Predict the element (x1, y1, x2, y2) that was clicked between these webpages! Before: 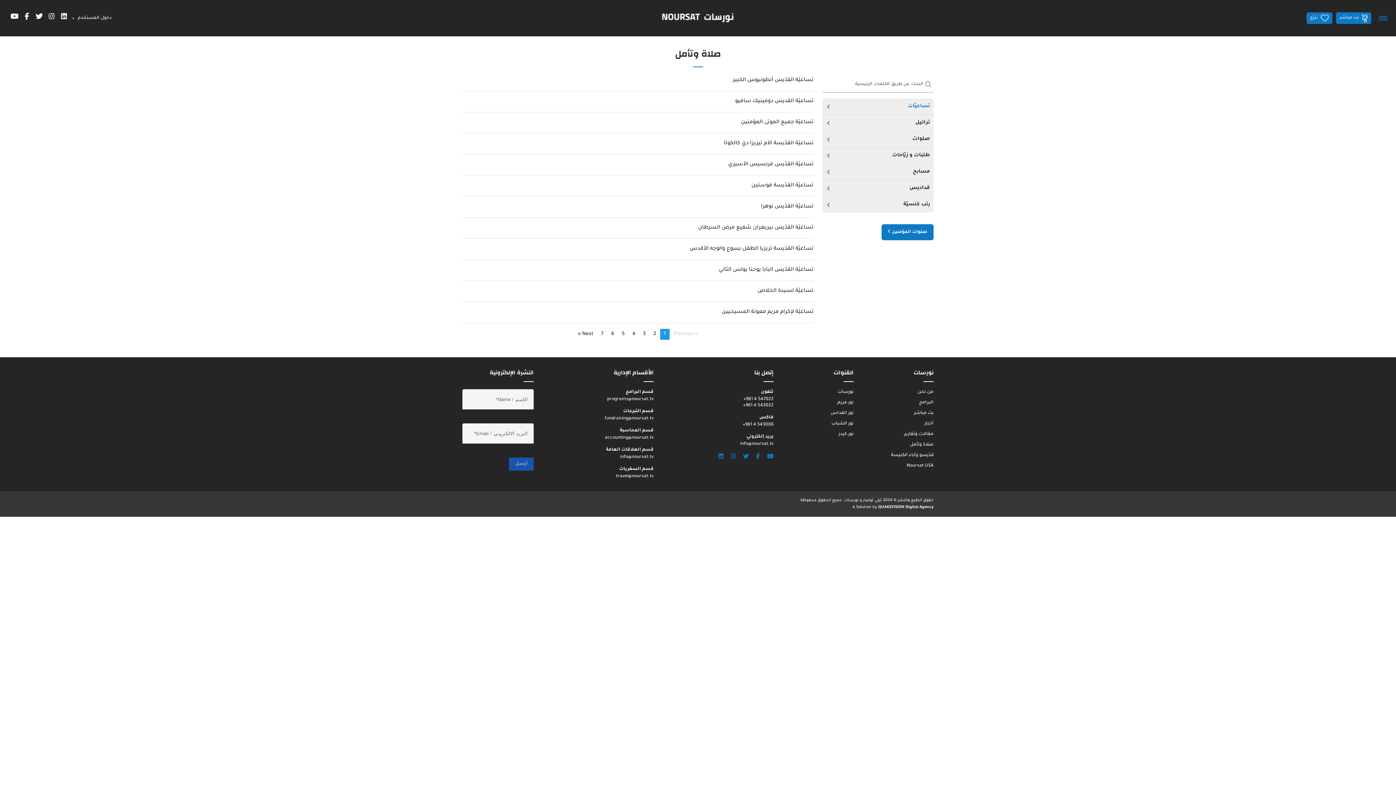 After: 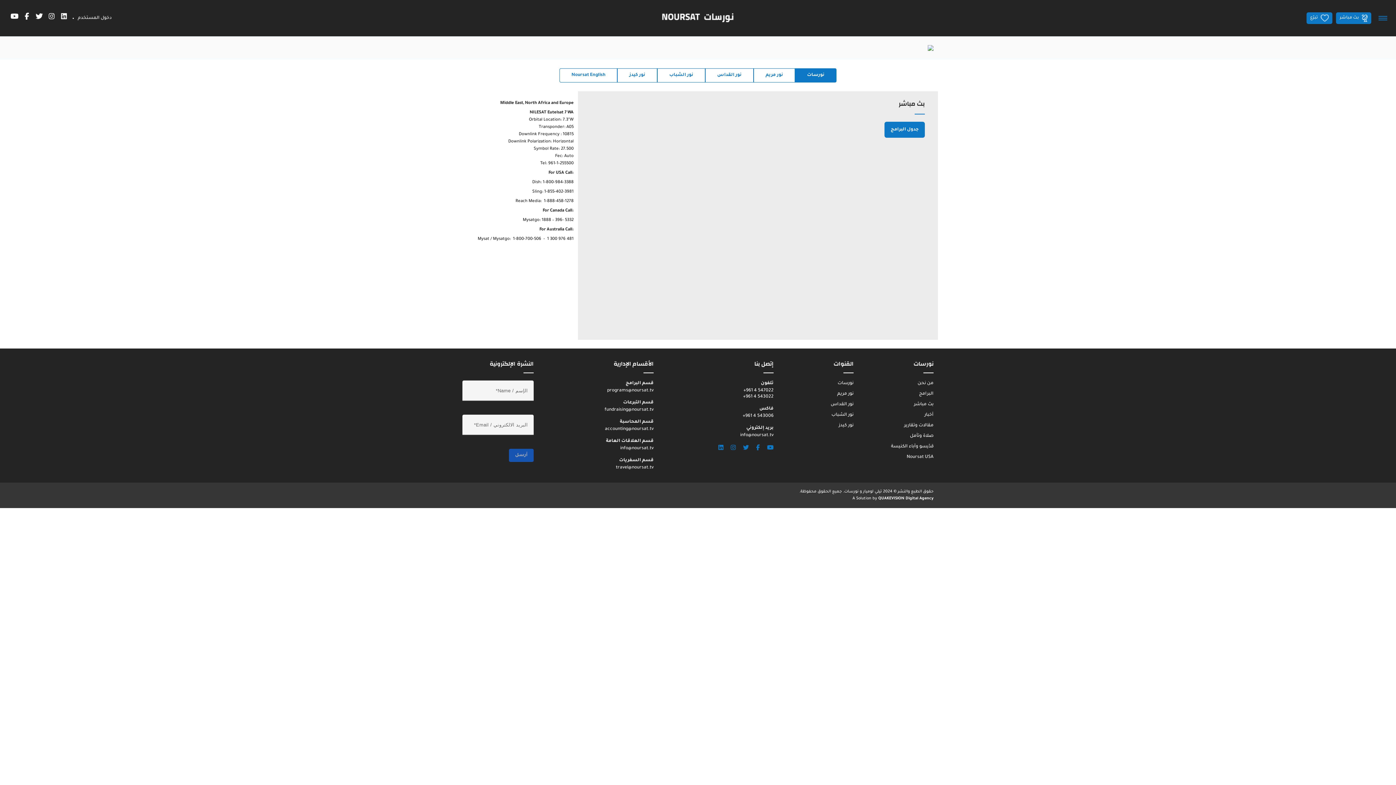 Action: bbox: (1336, 12, 1371, 24) label: بث مباشر